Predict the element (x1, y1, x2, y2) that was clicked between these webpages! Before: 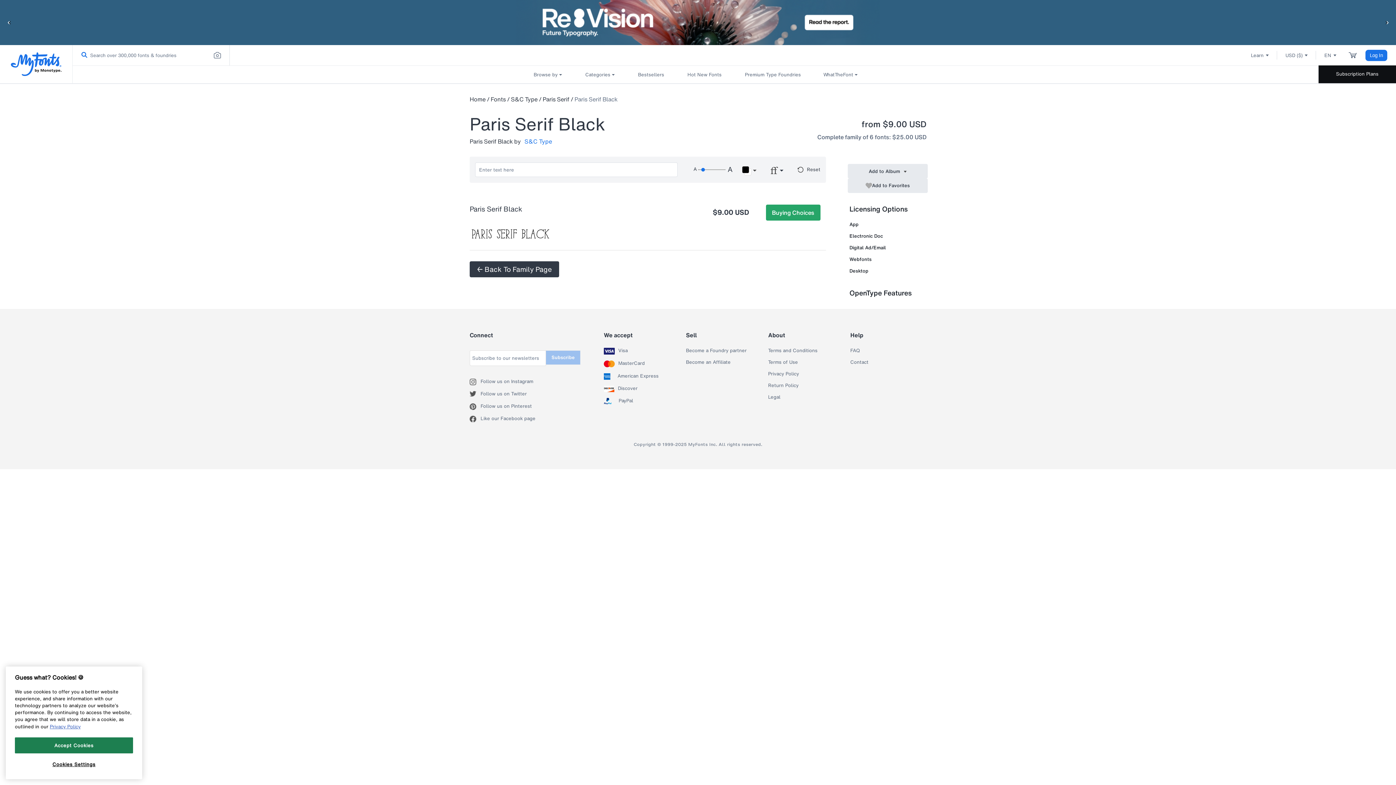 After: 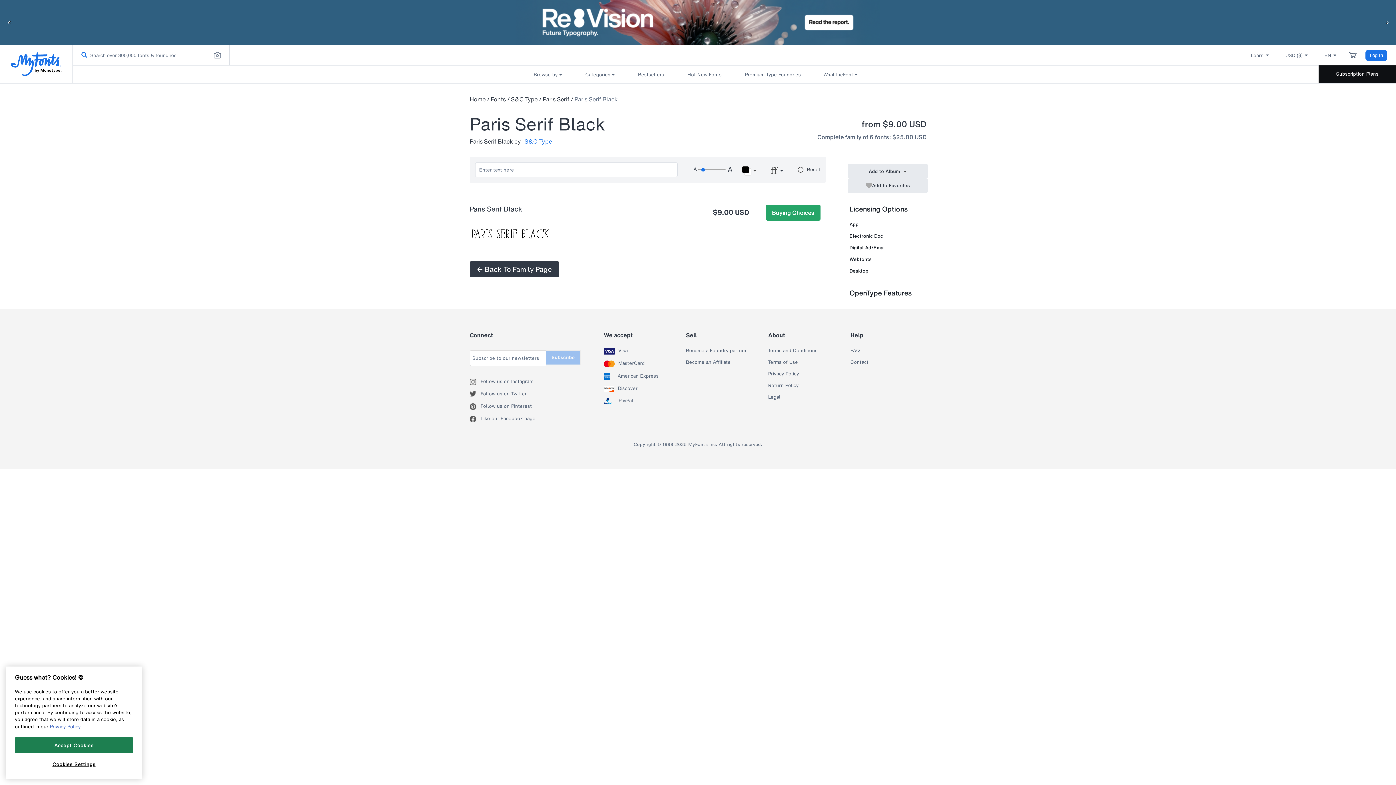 Action: label: American Express bbox: (617, 373, 658, 380)